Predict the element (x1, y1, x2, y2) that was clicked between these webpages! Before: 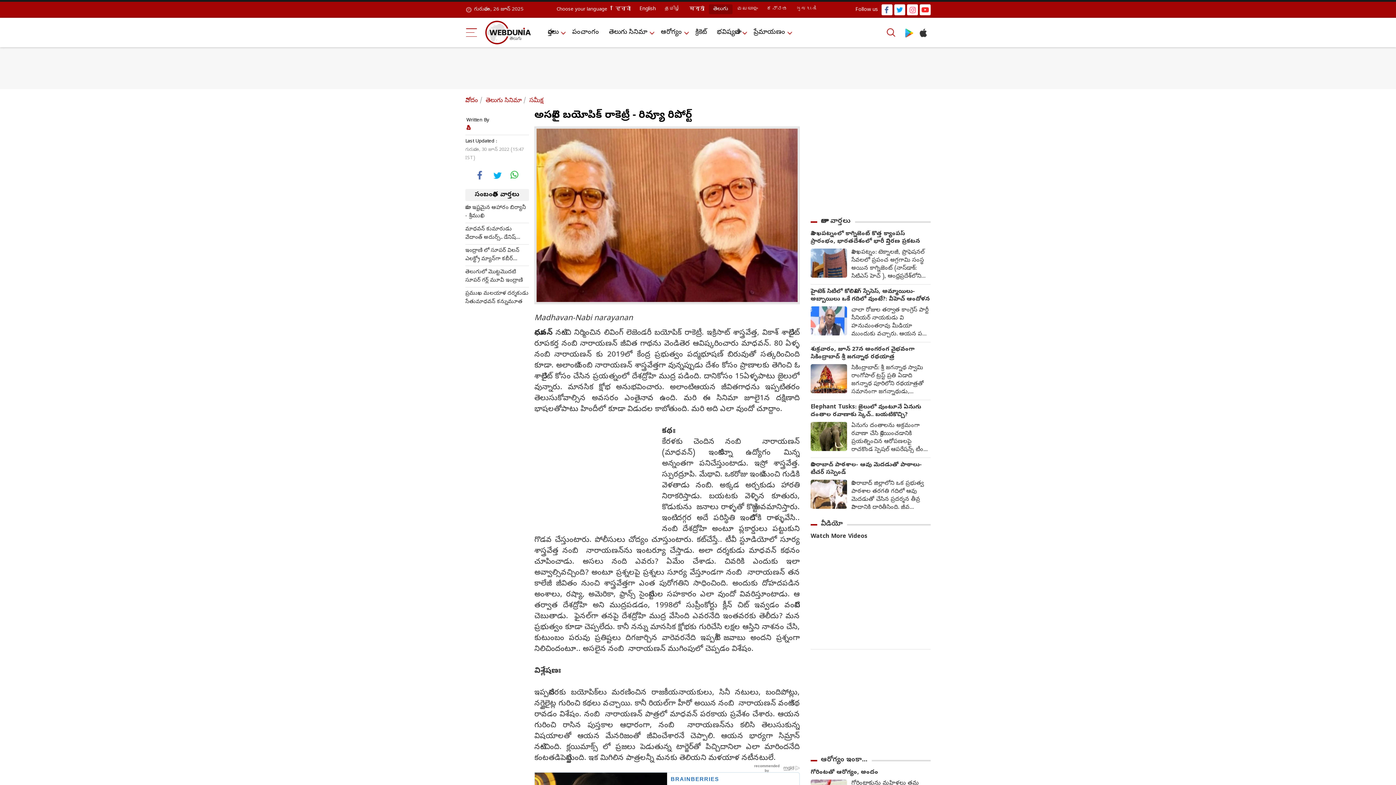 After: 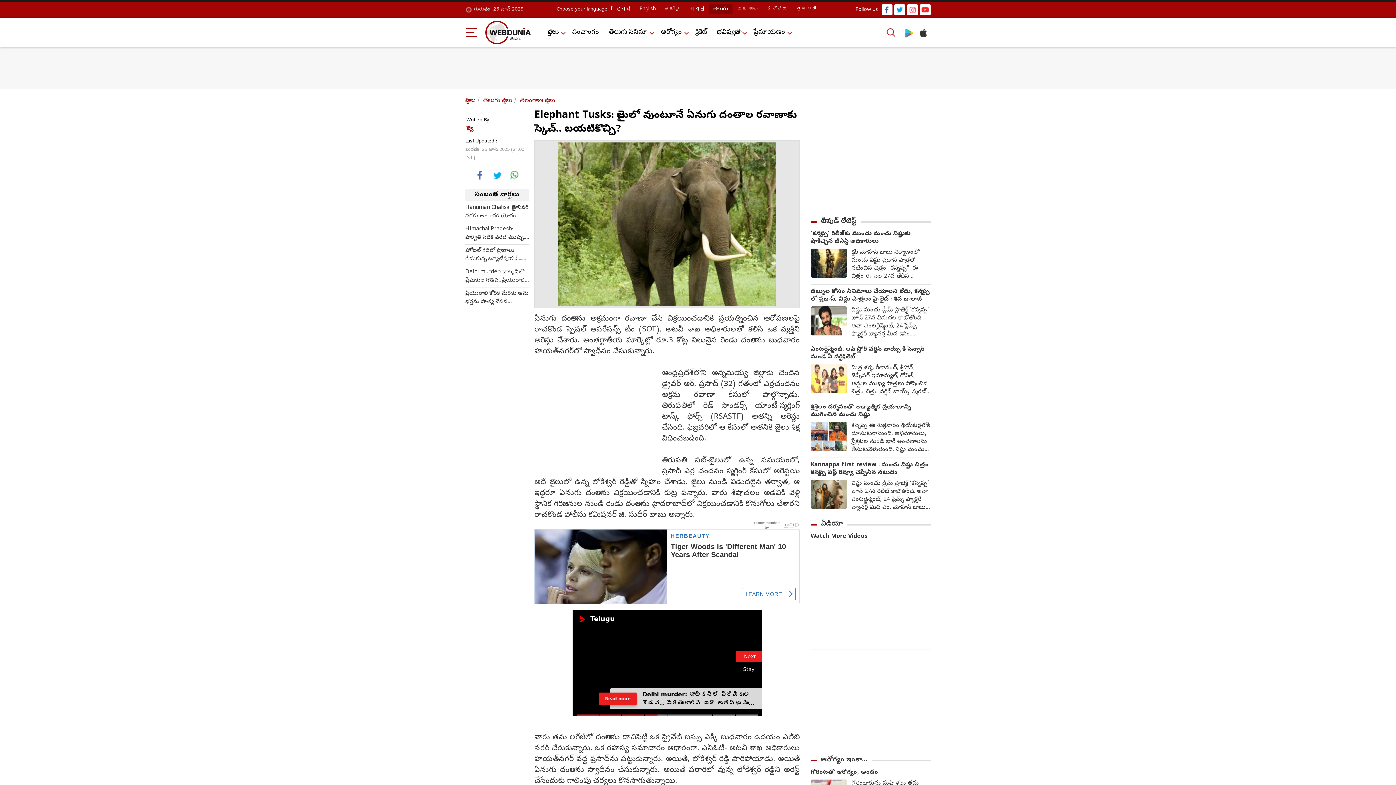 Action: label: ఏనుగు దంతాలను అక్రమంగా రవాణా చేసి విక్రయించడానికి ప్రయత్నించిన ఆరోపణలపై రాచకొండ స్పెషల్ ఆపరేషన్స్ టీం (SOT), అటవీ శాఖ అధికారులతో కలిసి ఒక వ్యక్తిని అరెస్టు చేశారు. అంతర్జాతీయ మార్కెట్లో రూ.3 కోట్ల విలువైన రెండు దంతాలను బుధవారం హయత్‌నగర్‌లో స్వాధీనం చేసుకున్నారు. ఆంధ్రప్రదేశ్‌లోని అన్నమయ్య జిల్లాకు చెందిన డ్రైవర్ ఆర్. ప్రసాద్ (32) గతంలో ఎర్రచందనం అక్రమ రవాణా కేసులో పాల్గొన్నాడు. తిరుపతిలో రెడ్ సాండర్స్ యాంటీ-స్మగ్లింగ్ టాస్క్ ఫోర్స్ (RSASTF) అతన్ని అరెస్టు చేసింది. ఫిబ్రవరిలో ఆ కేసులో అతనికి జైలు శిక్ష విధించబడింది. bbox: (847, 422, 930, 454)